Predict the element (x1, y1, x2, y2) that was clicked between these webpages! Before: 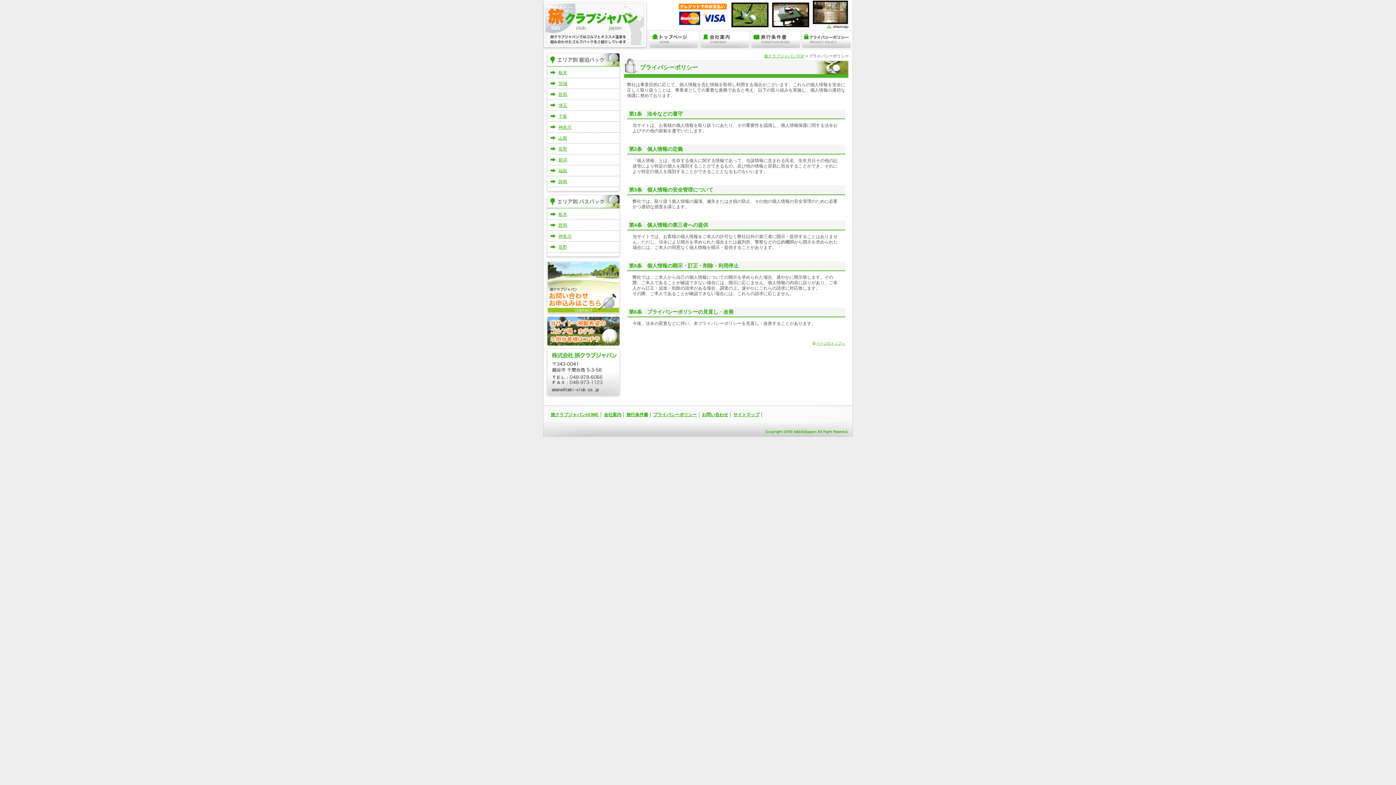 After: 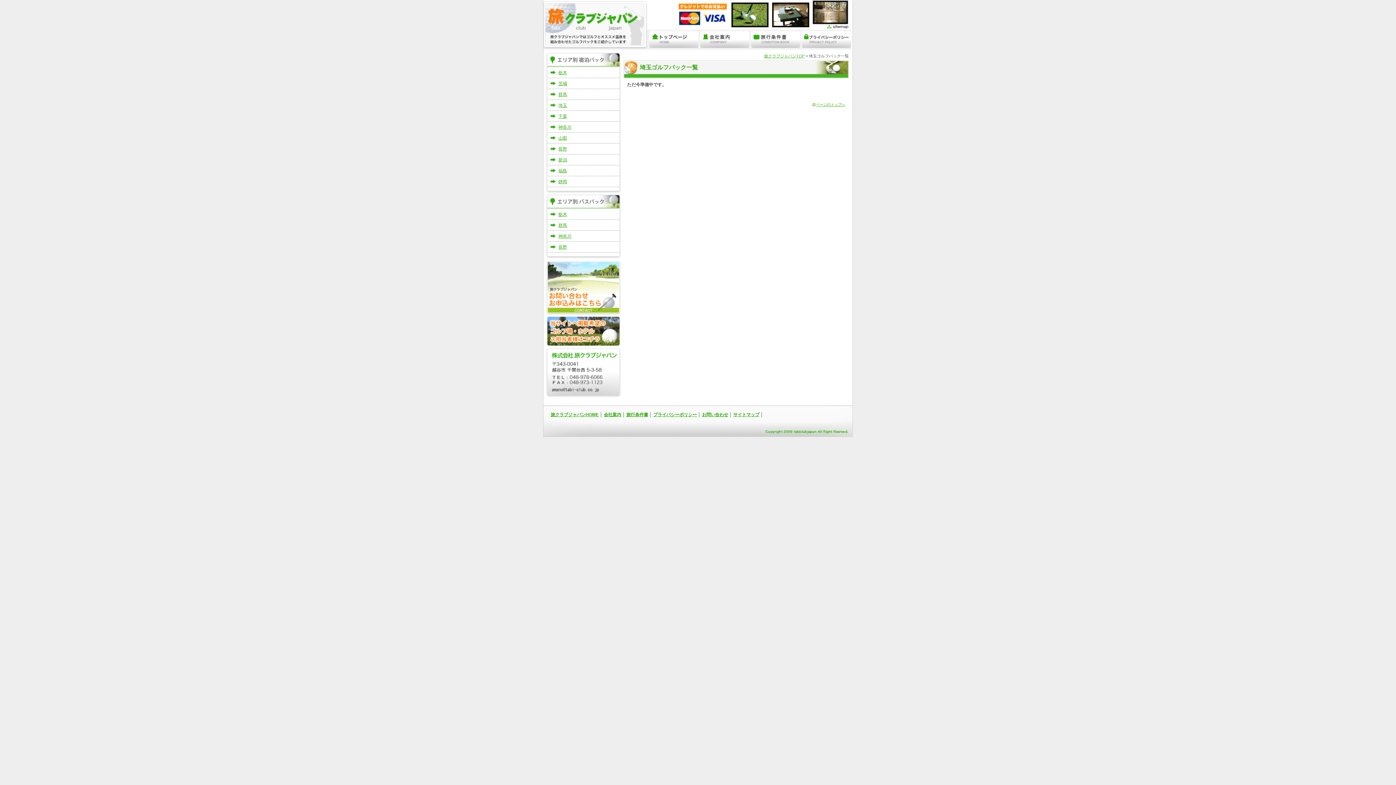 Action: label: 埼玉 bbox: (545, 100, 621, 110)